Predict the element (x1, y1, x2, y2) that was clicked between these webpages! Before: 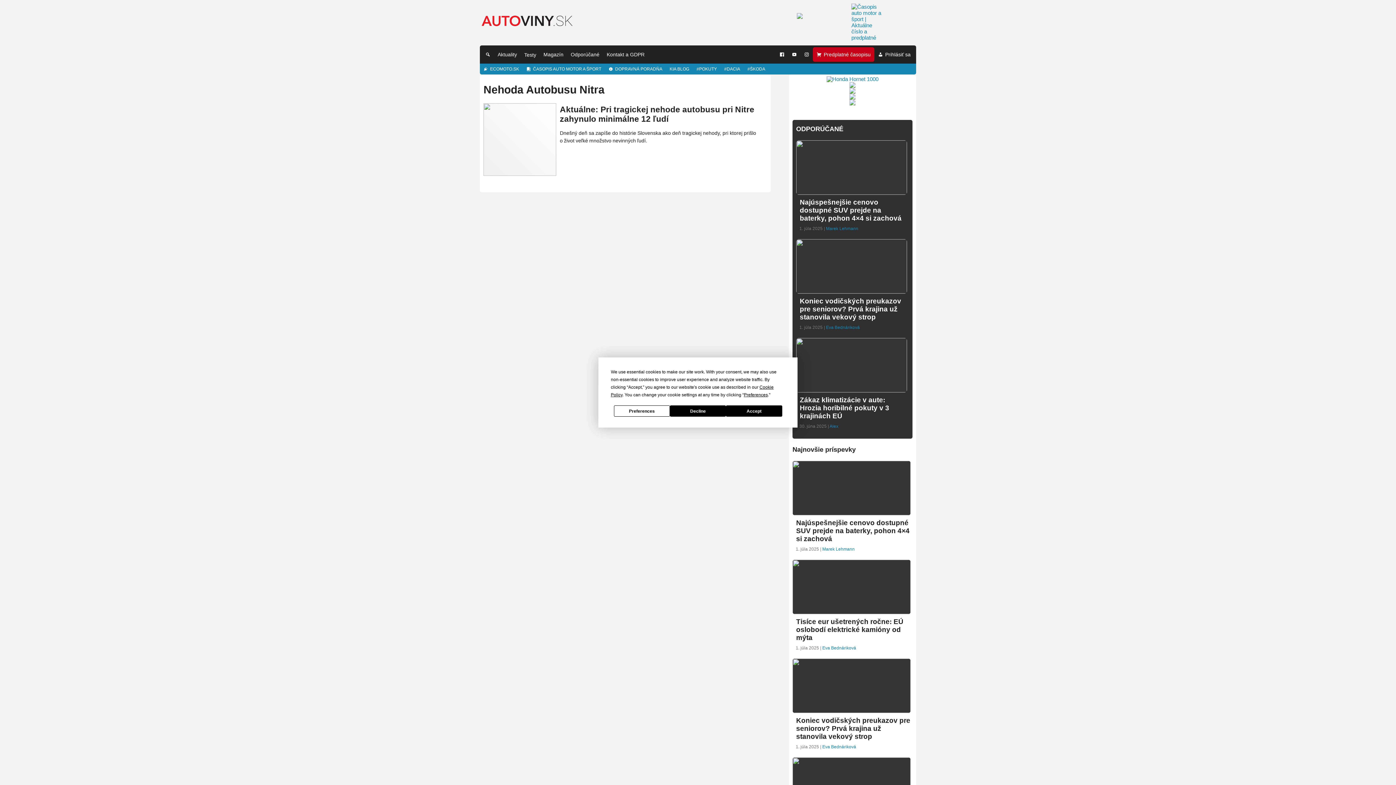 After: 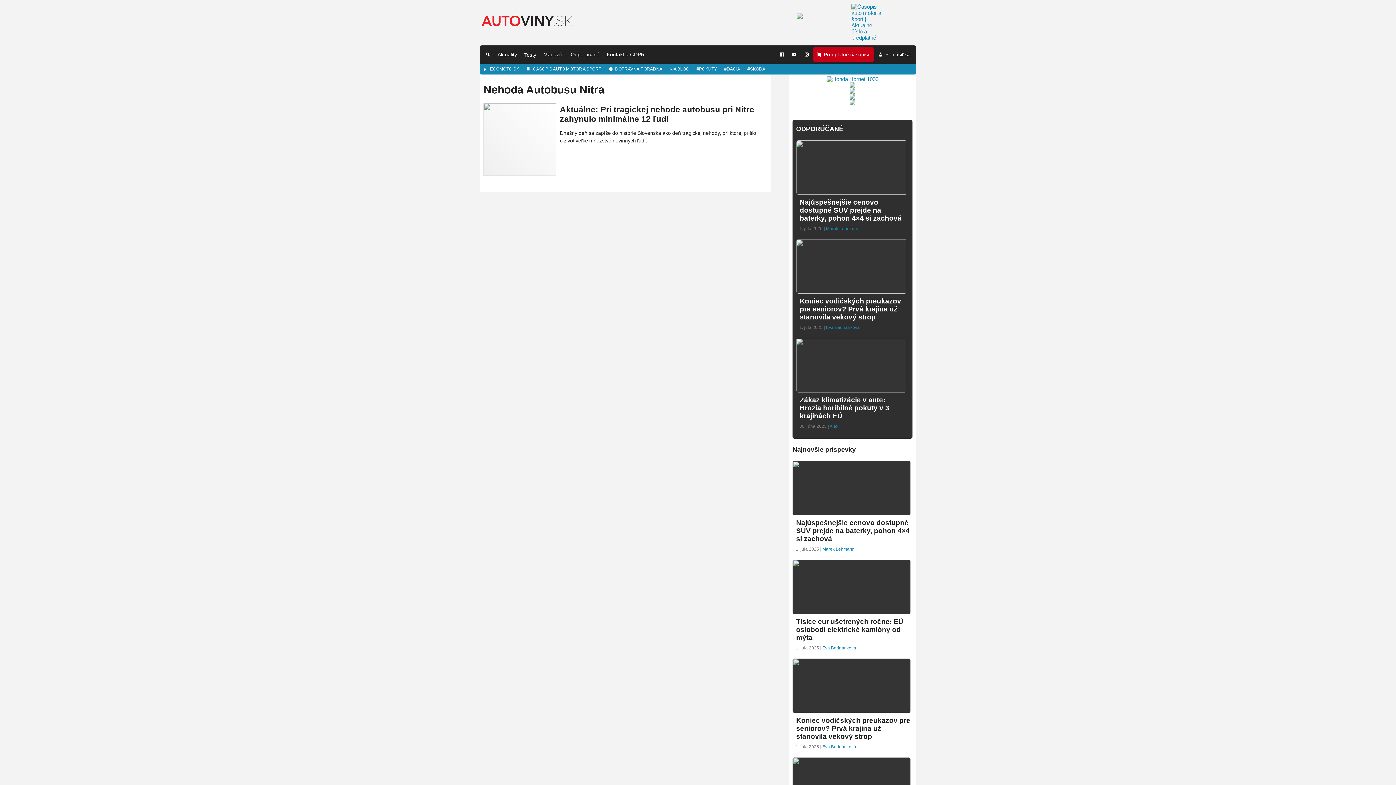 Action: label: Decline bbox: (670, 405, 726, 416)